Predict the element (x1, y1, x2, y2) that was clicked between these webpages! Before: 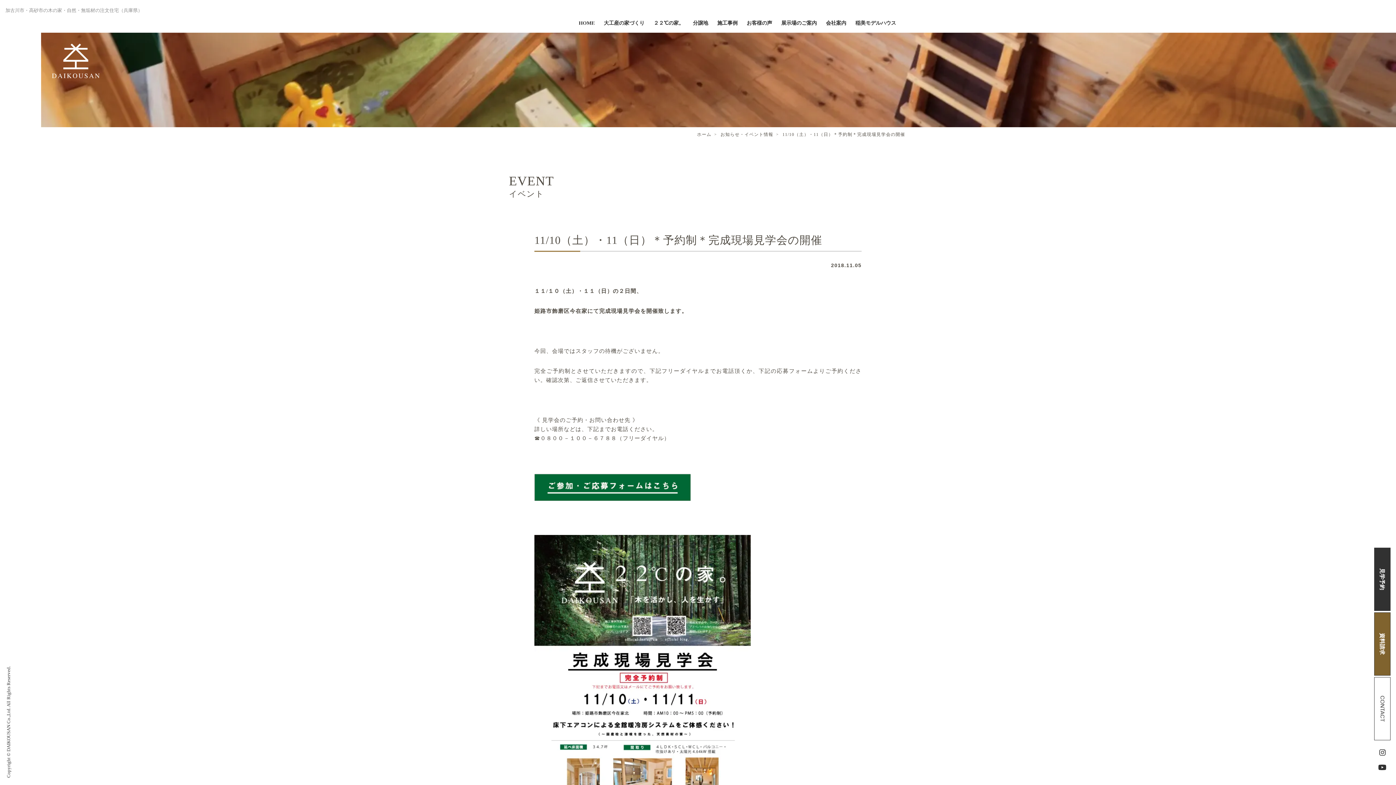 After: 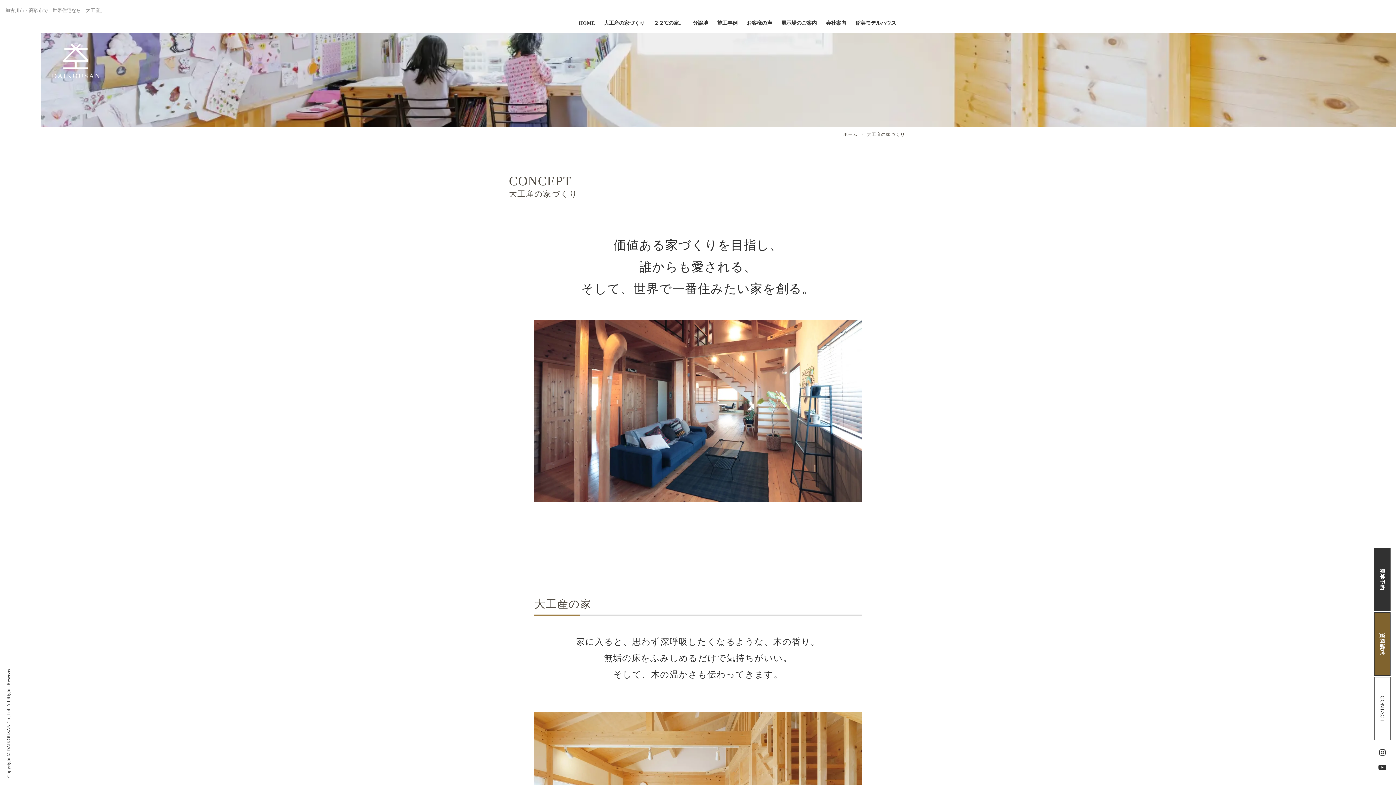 Action: label: 大工産の家づくり bbox: (604, 17, 644, 28)